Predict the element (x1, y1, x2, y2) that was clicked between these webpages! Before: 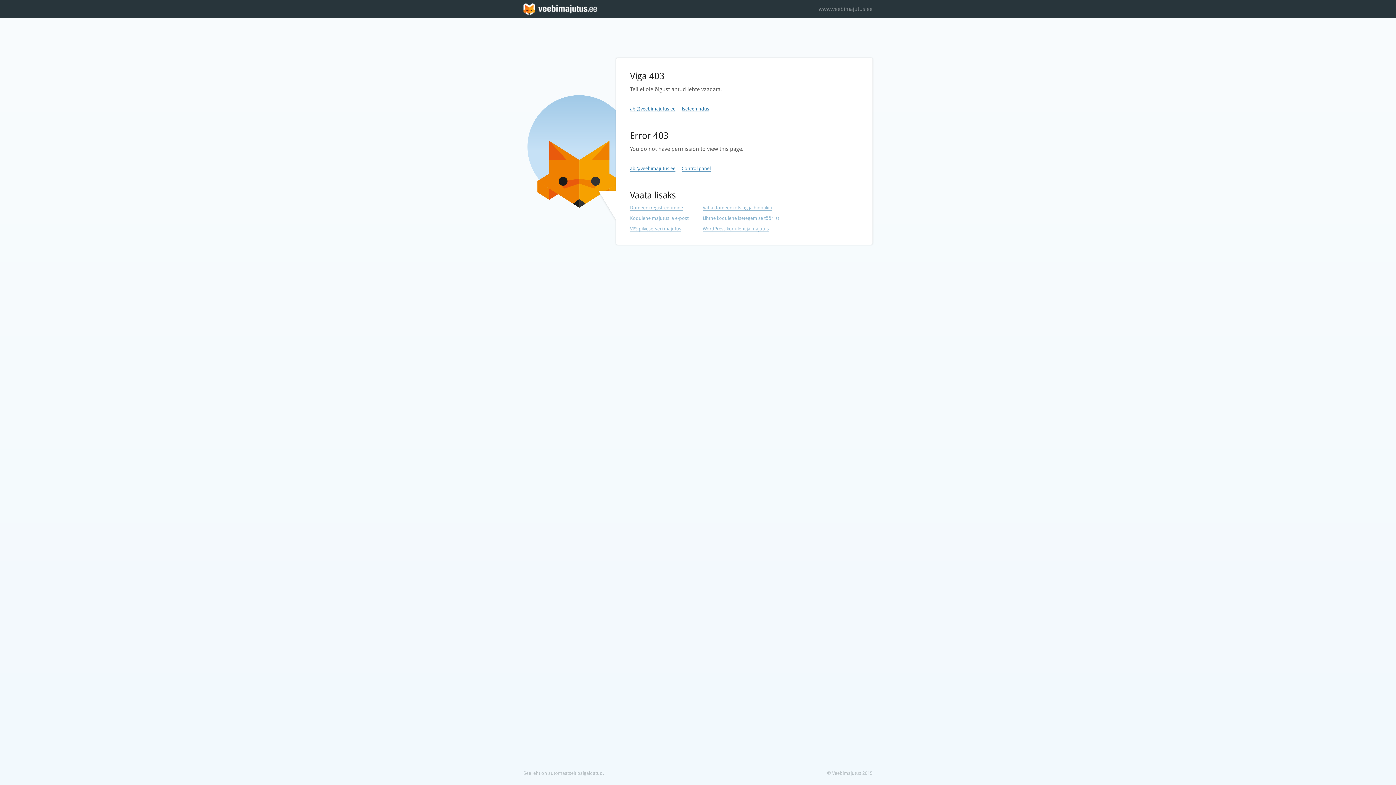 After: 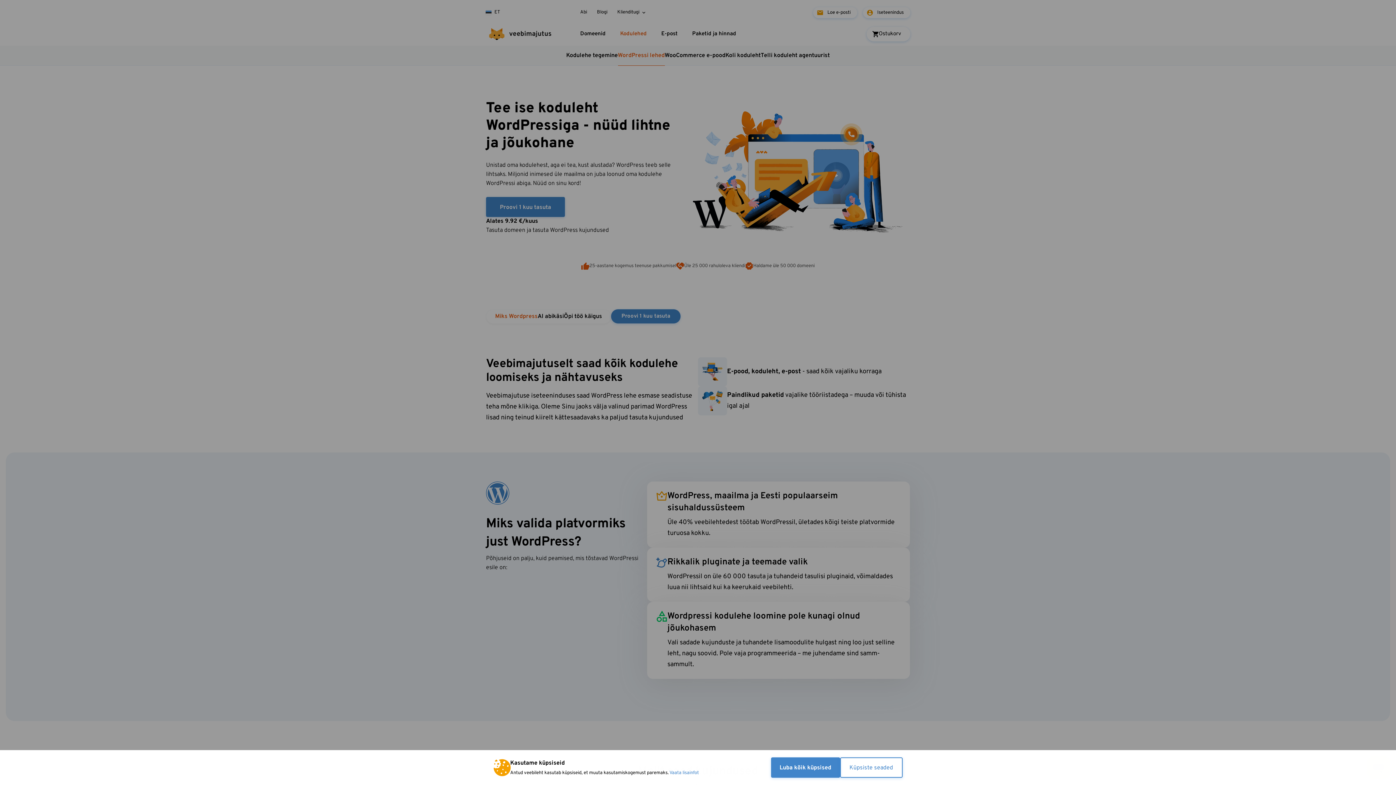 Action: bbox: (702, 226, 769, 232) label: WordPress koduleht ja majutus